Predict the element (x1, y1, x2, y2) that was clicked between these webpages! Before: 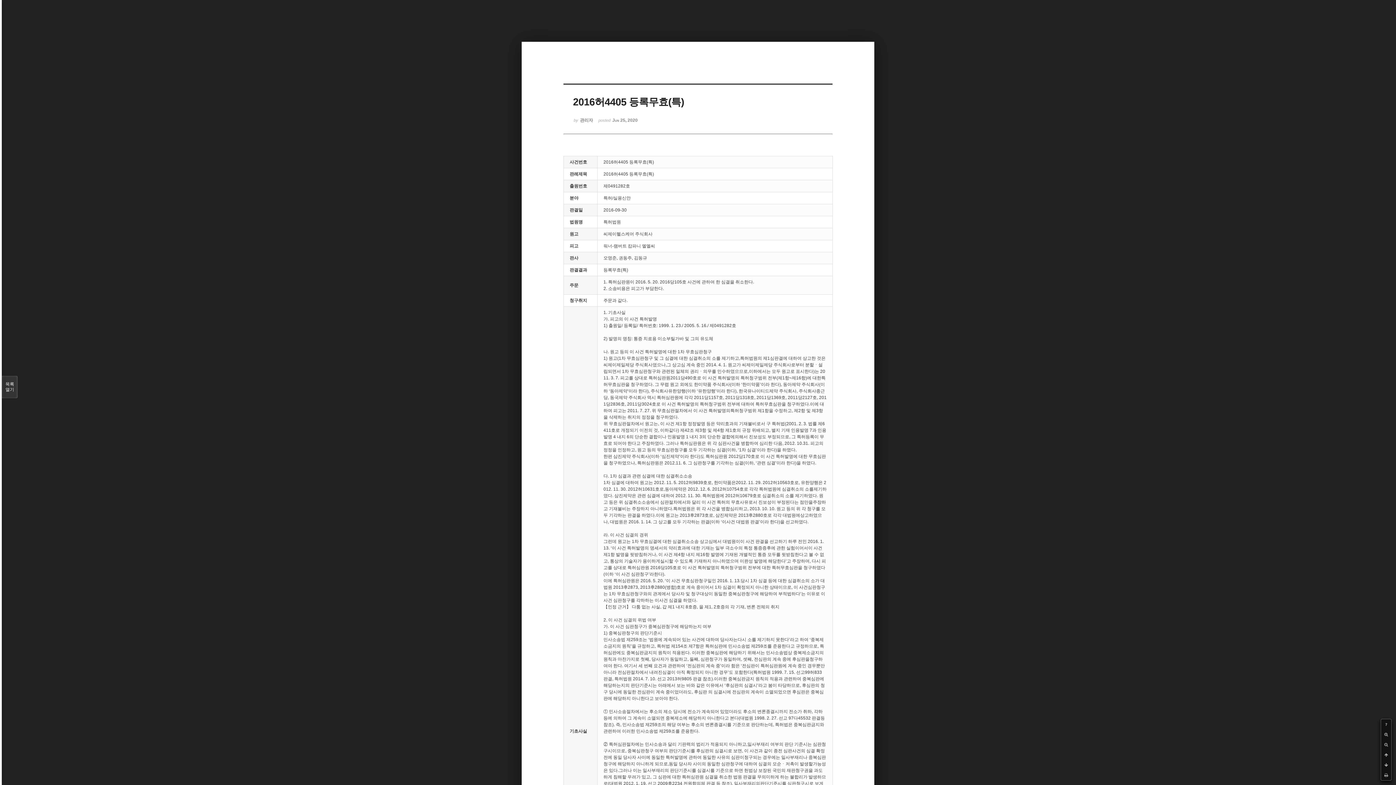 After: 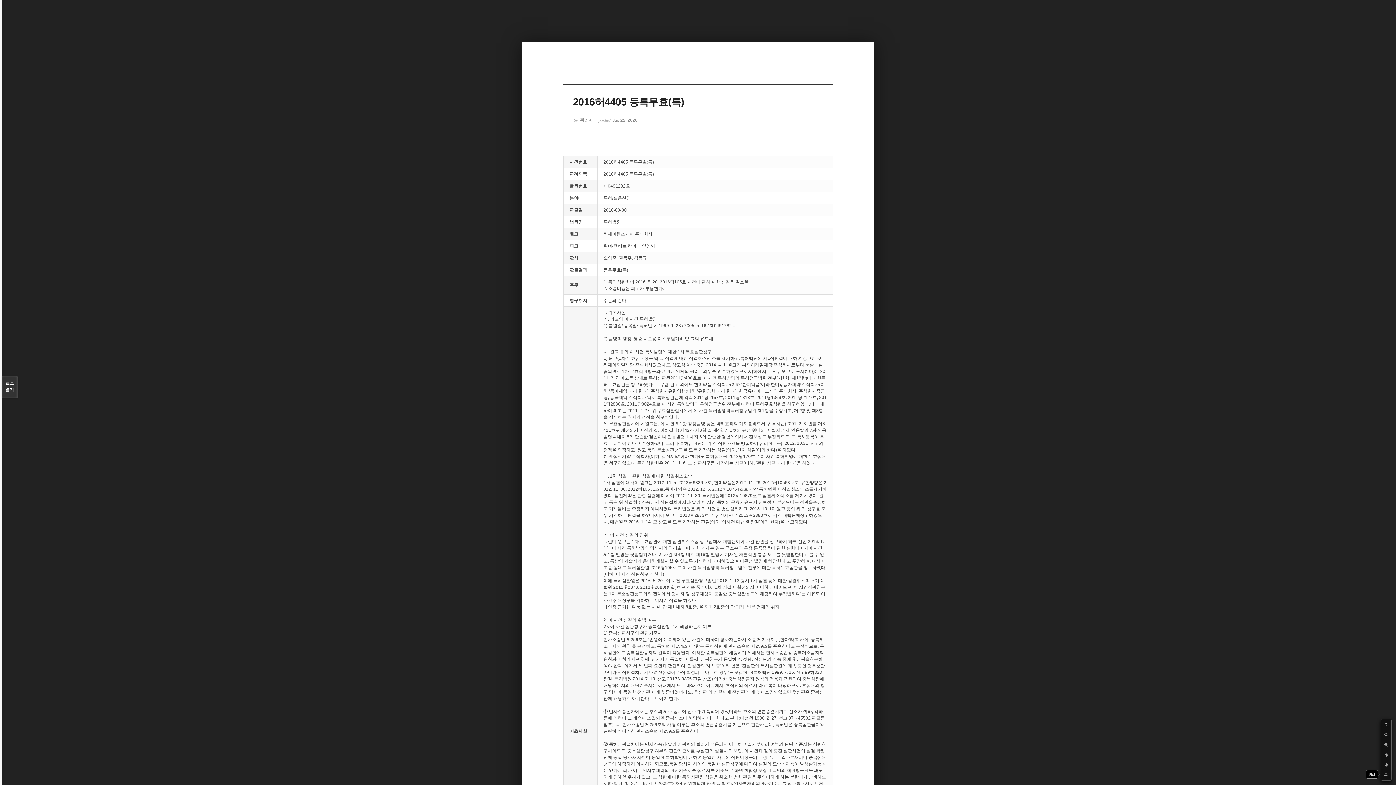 Action: bbox: (1381, 770, 1391, 780)